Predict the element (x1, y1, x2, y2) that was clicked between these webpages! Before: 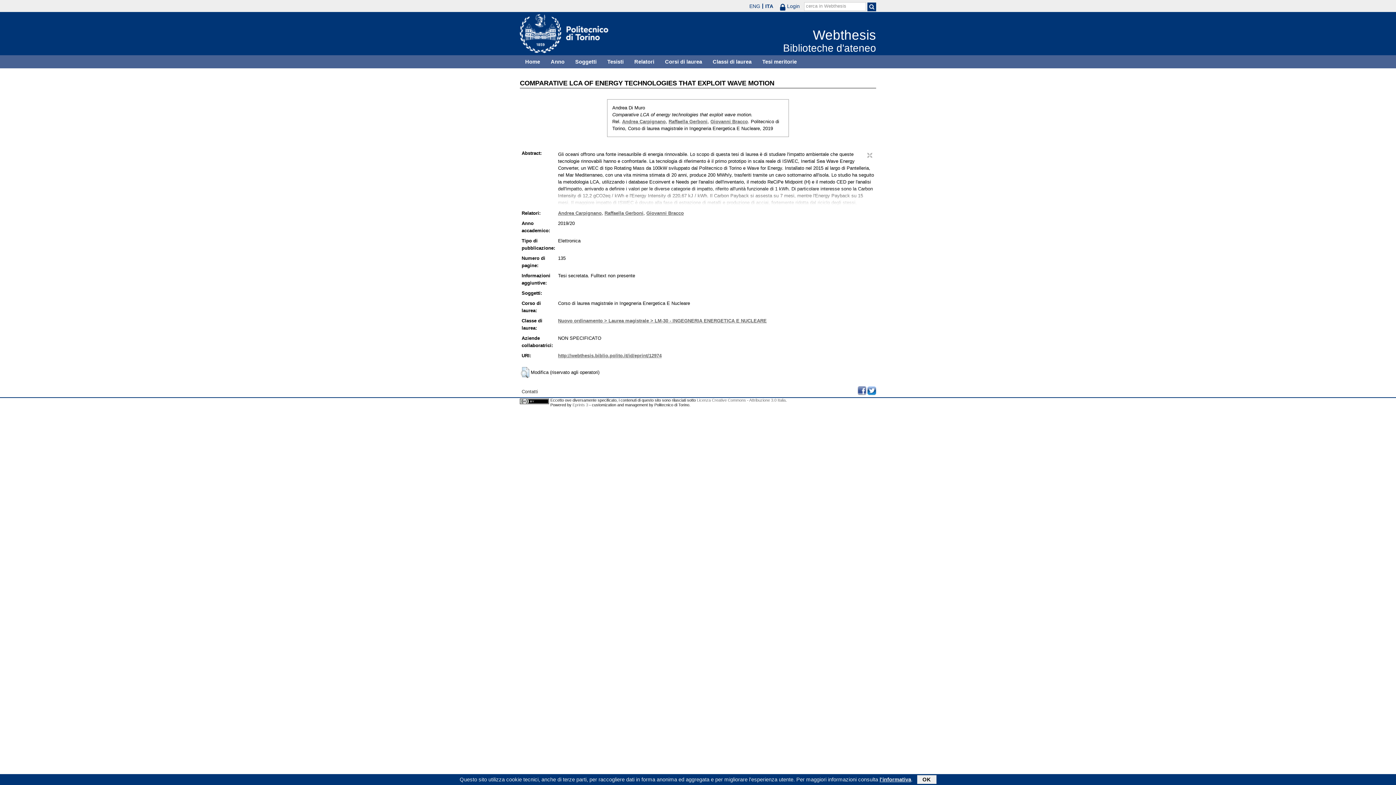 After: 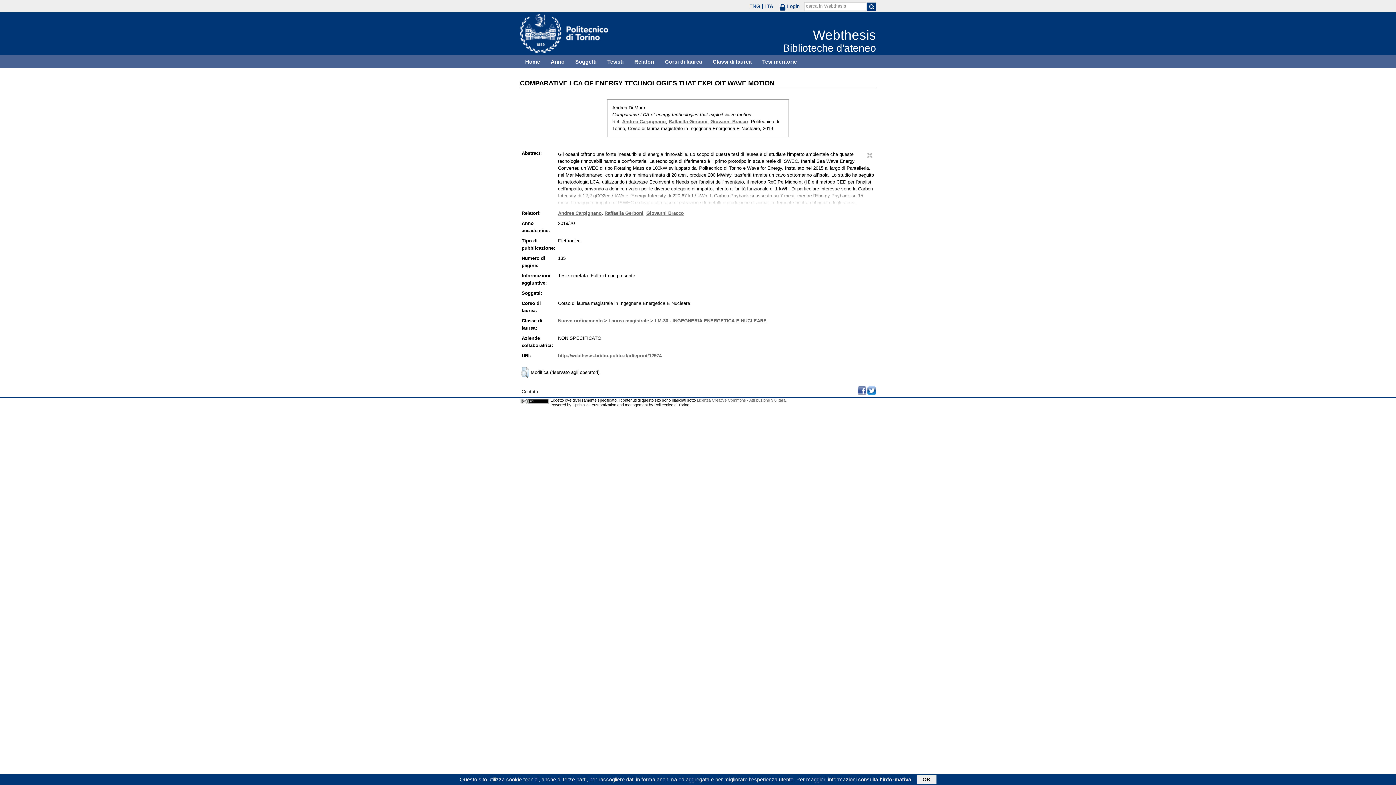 Action: label: Licenza Creative Commons - Attribuzione 3.0 Italia bbox: (697, 398, 785, 402)